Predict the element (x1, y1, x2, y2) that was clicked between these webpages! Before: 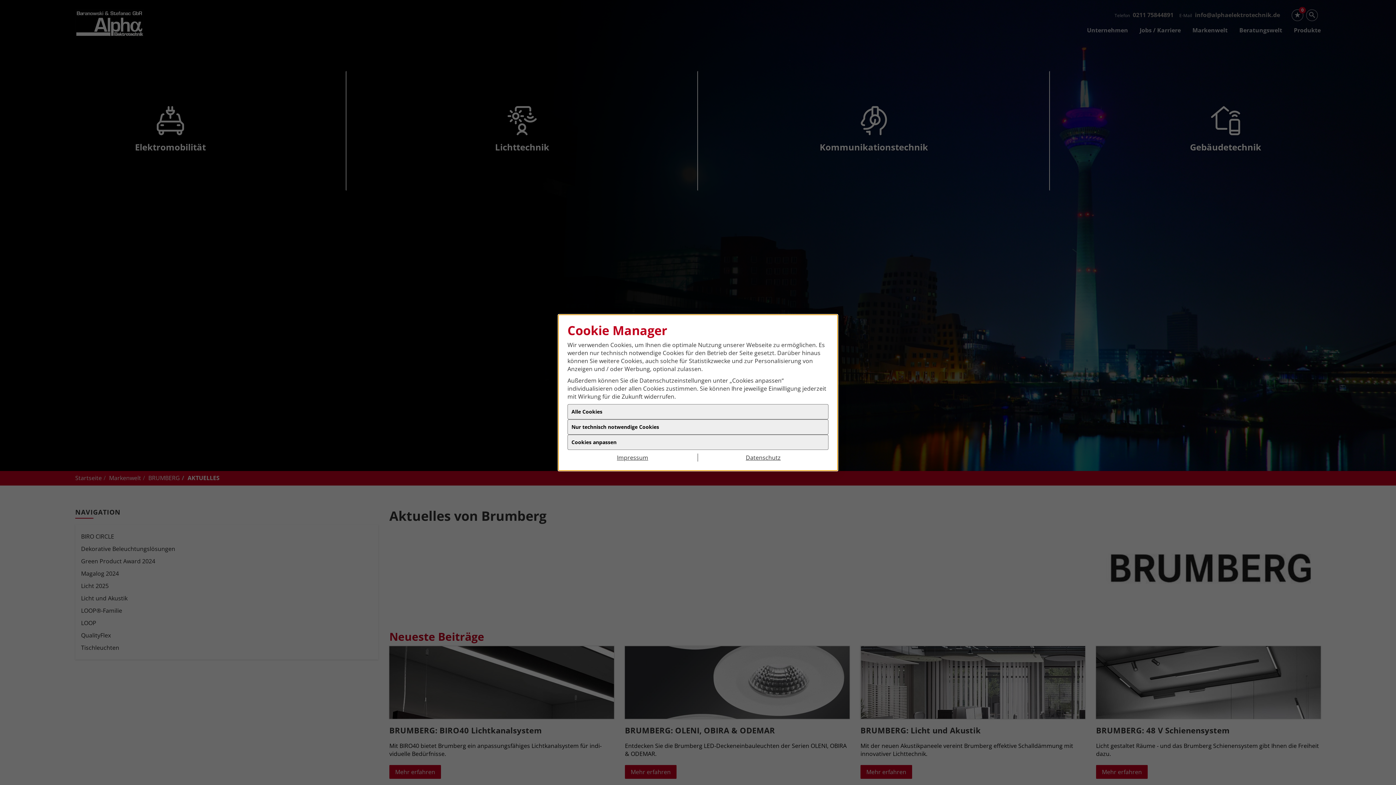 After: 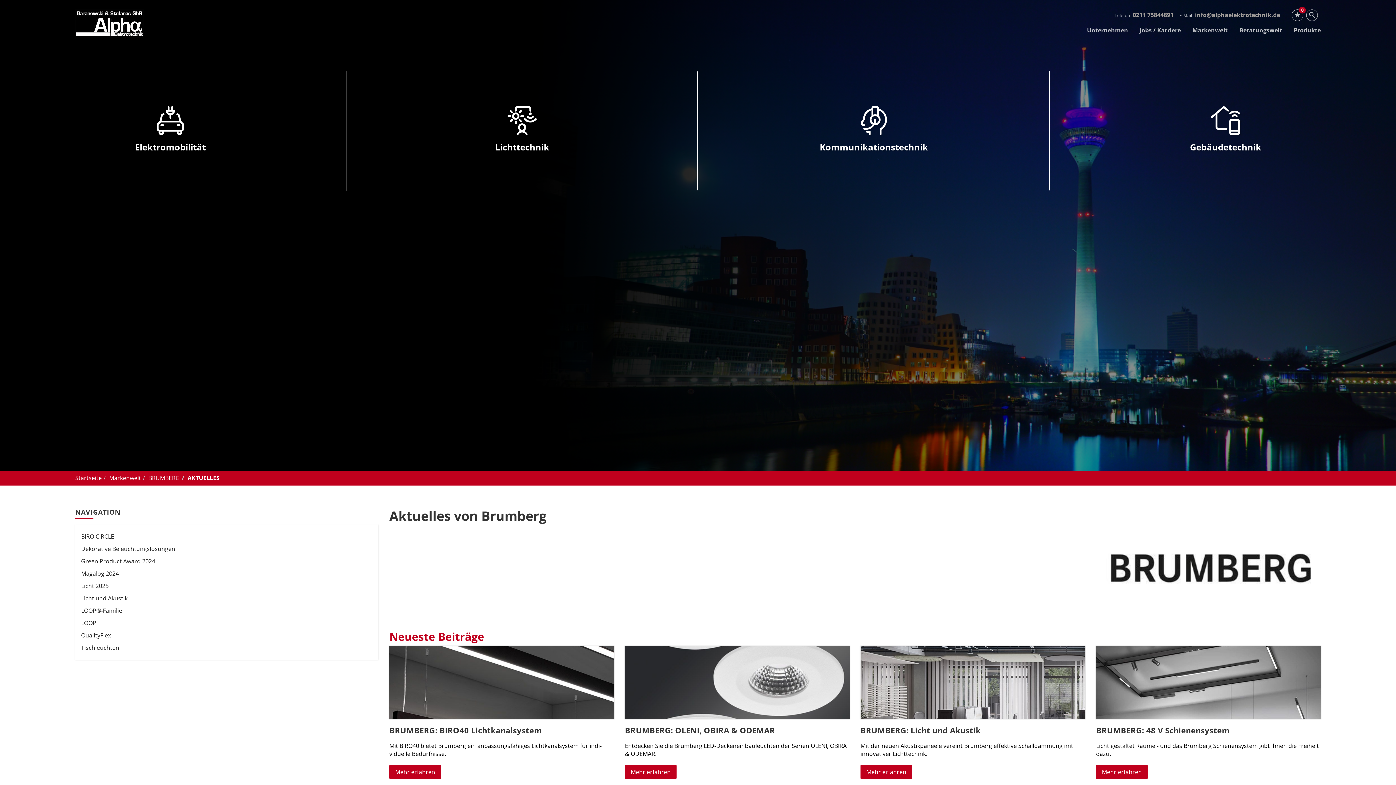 Action: label: Alle Cookies bbox: (567, 404, 828, 419)